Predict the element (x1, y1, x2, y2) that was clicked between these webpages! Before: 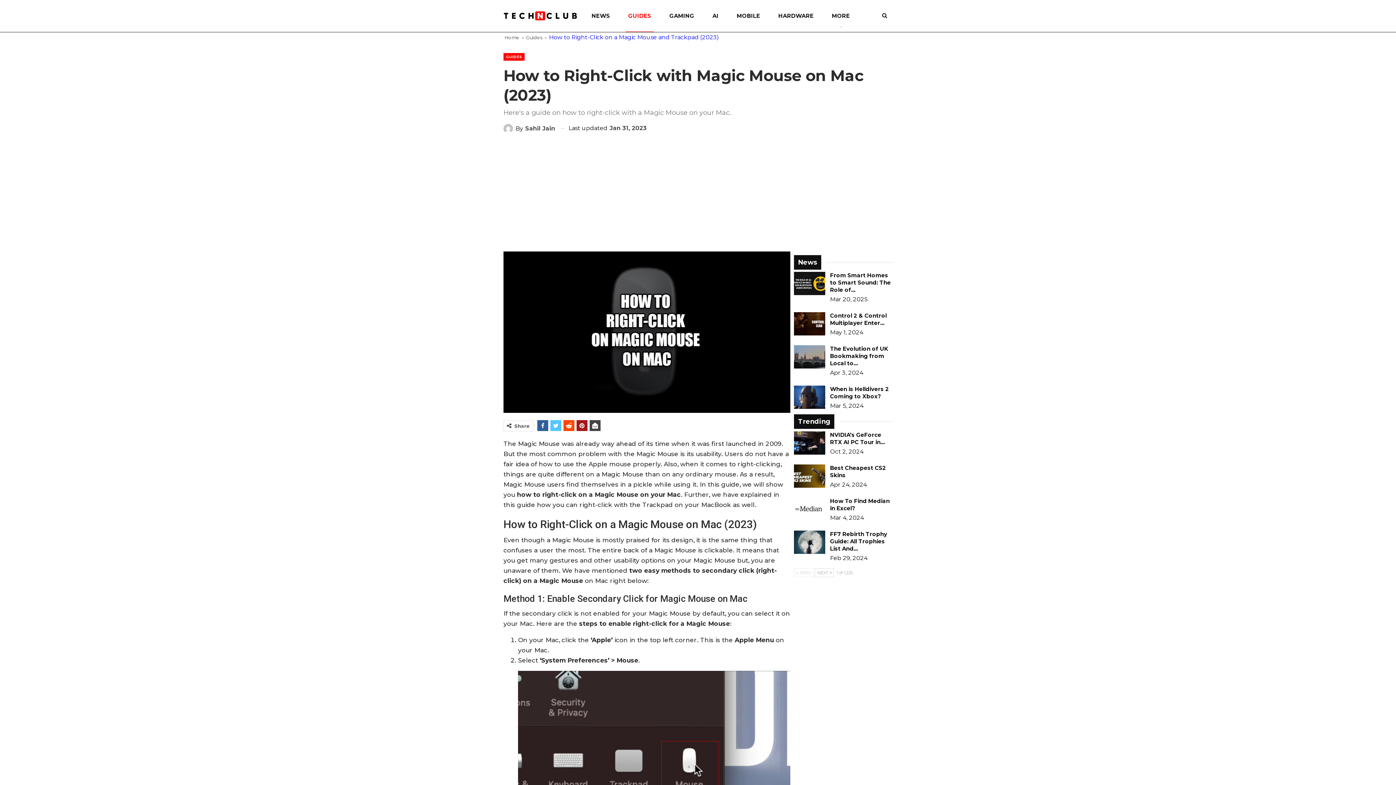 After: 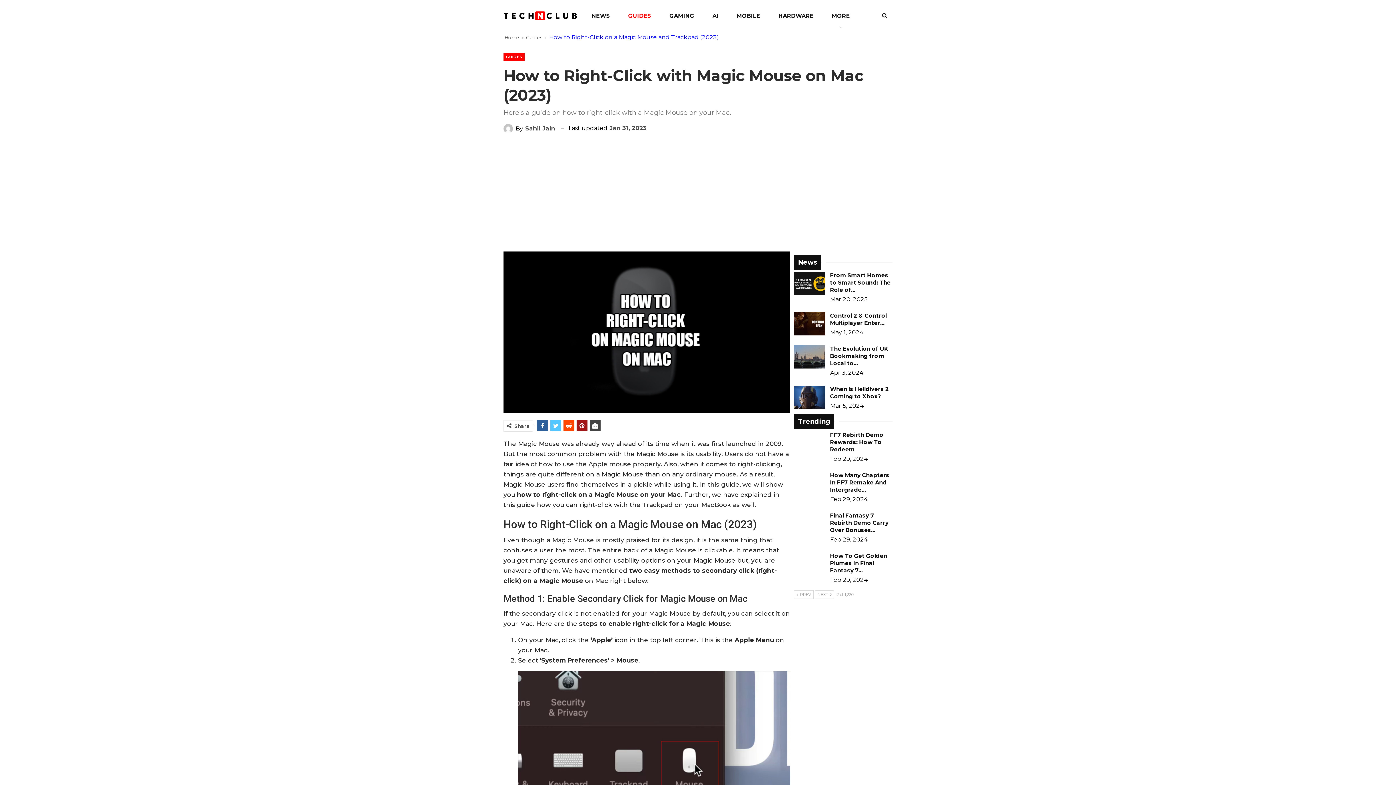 Action: bbox: (814, 568, 834, 577) label: NEXT 